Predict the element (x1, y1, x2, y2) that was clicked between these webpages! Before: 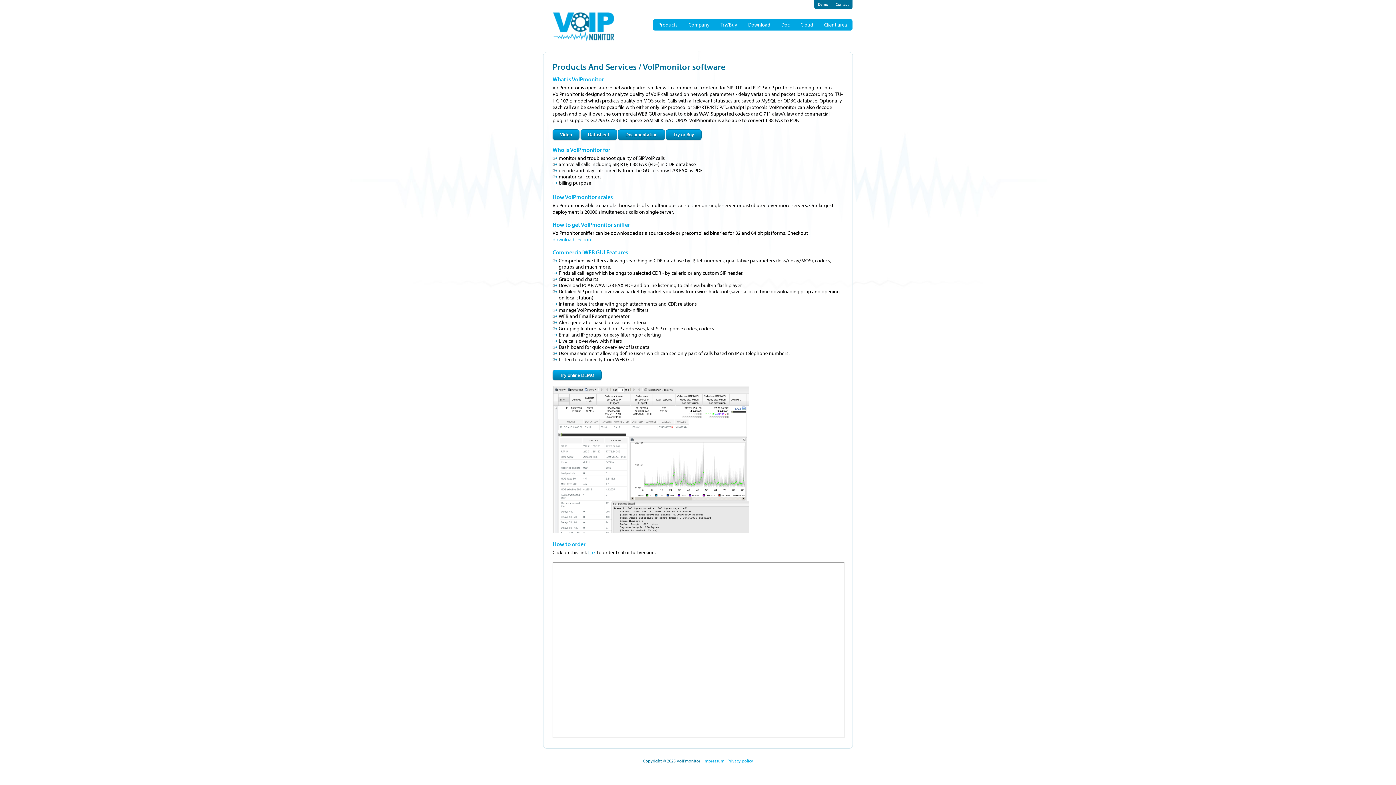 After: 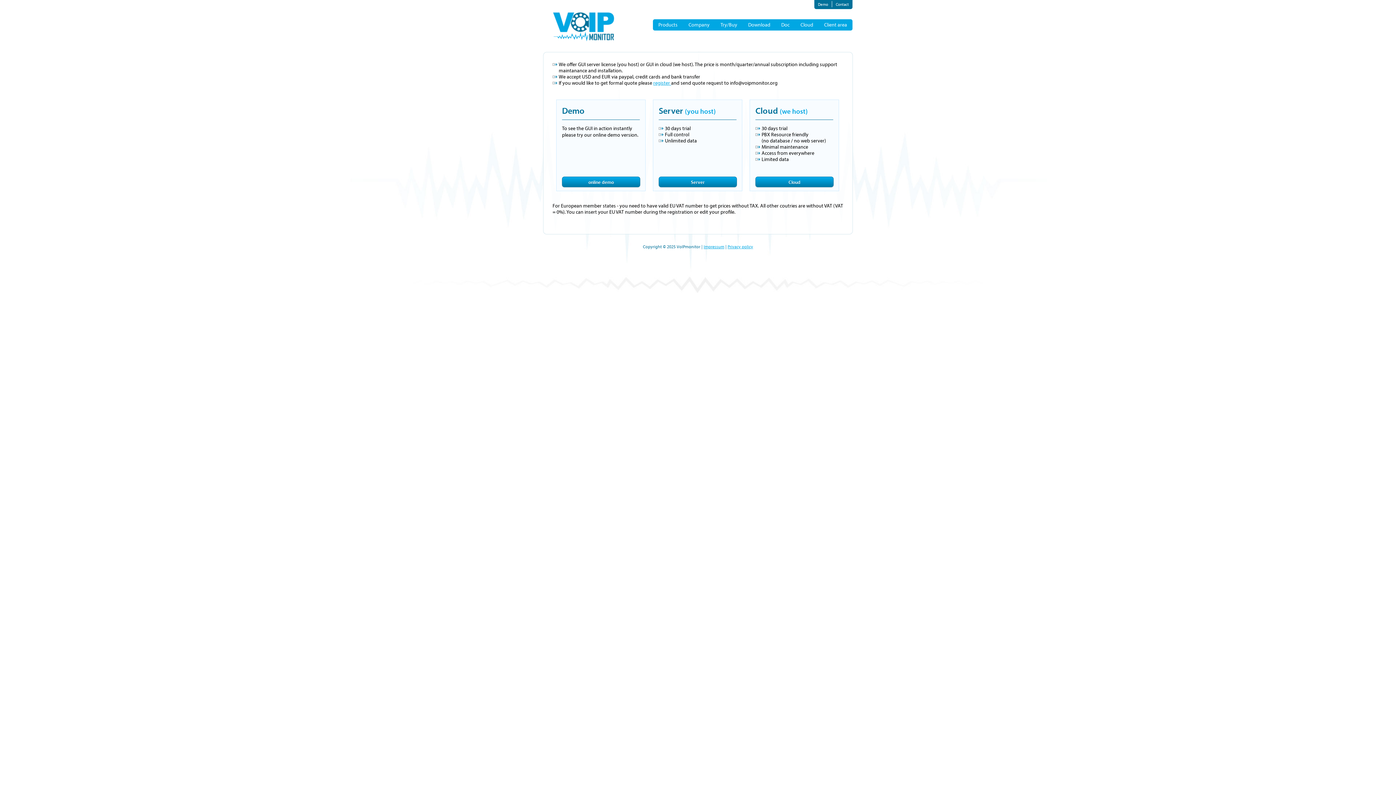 Action: bbox: (588, 549, 596, 555) label: link